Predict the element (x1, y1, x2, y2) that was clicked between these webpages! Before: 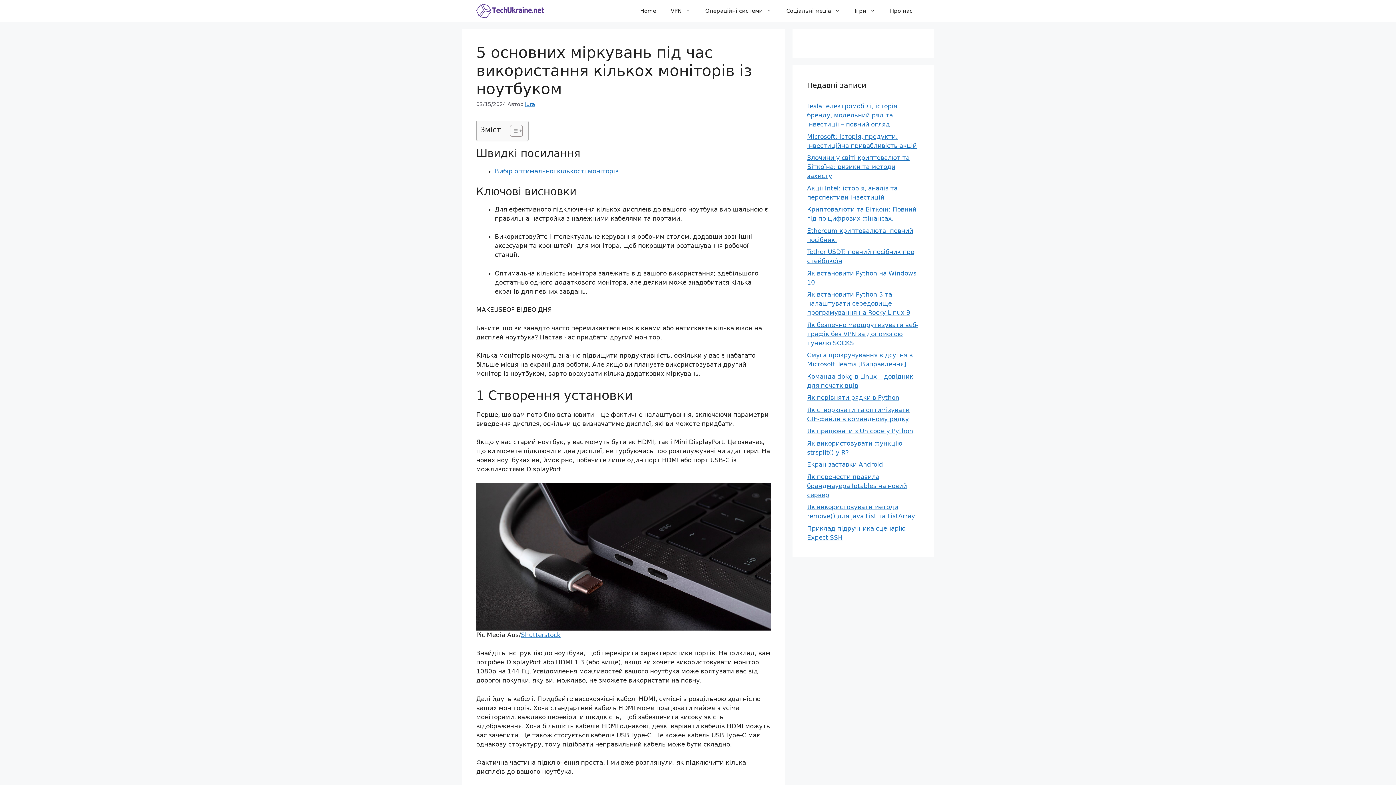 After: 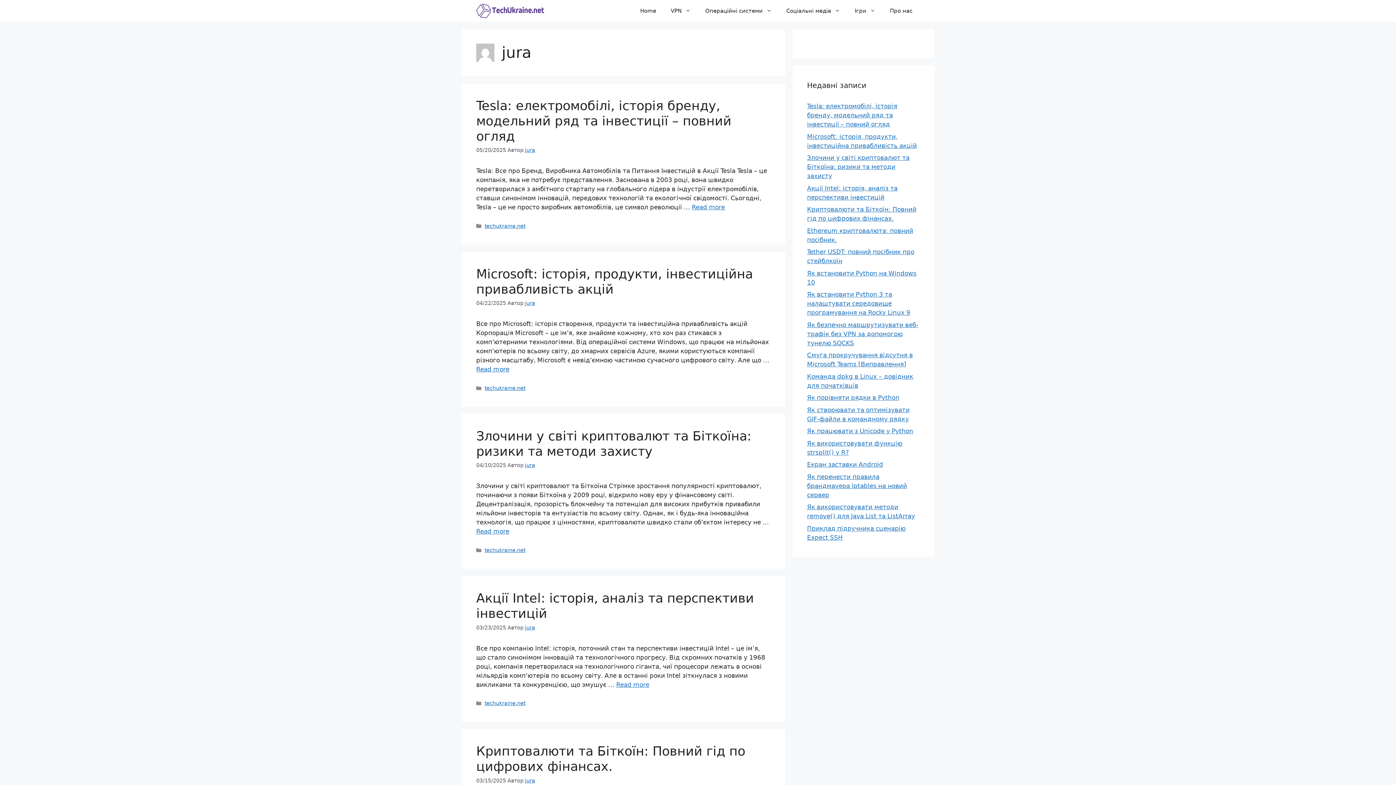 Action: bbox: (525, 101, 535, 107) label: jura